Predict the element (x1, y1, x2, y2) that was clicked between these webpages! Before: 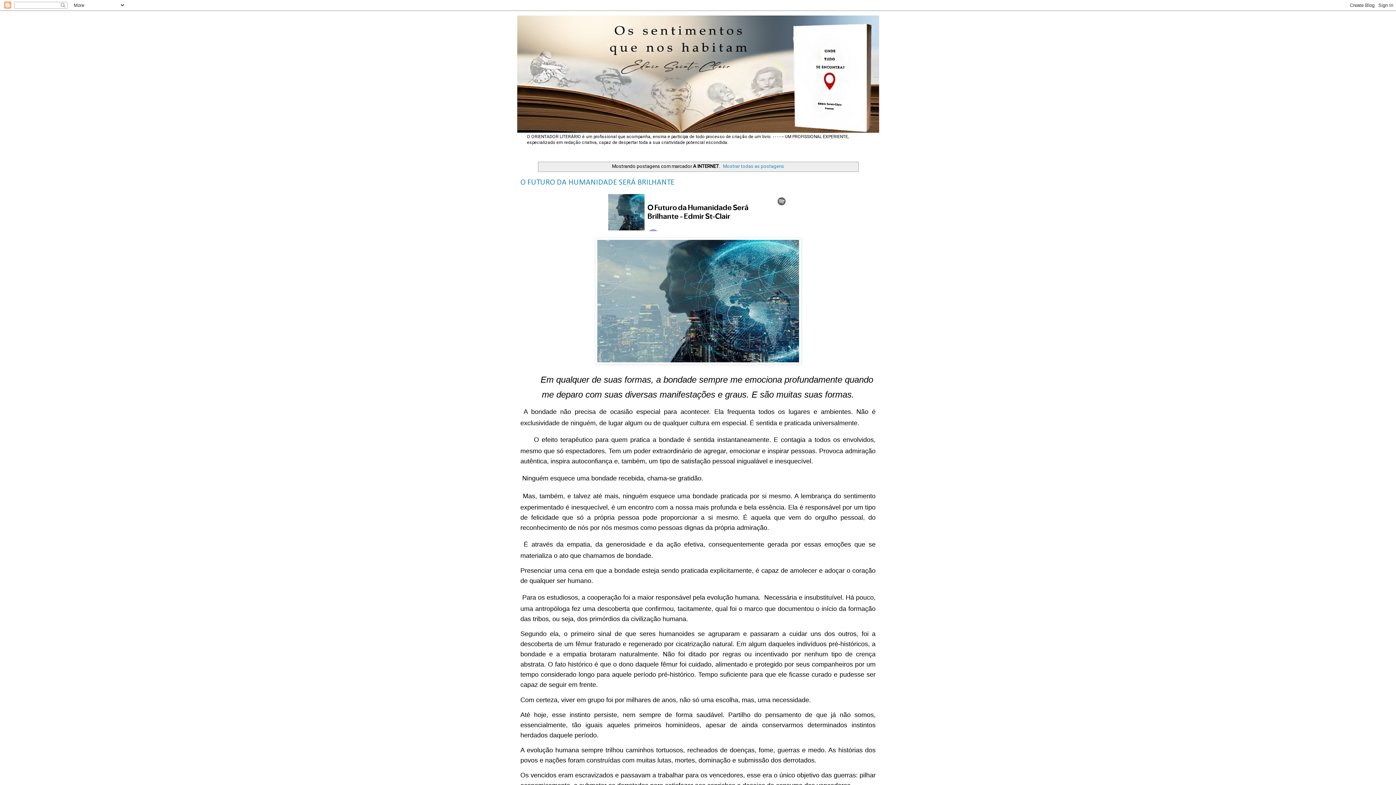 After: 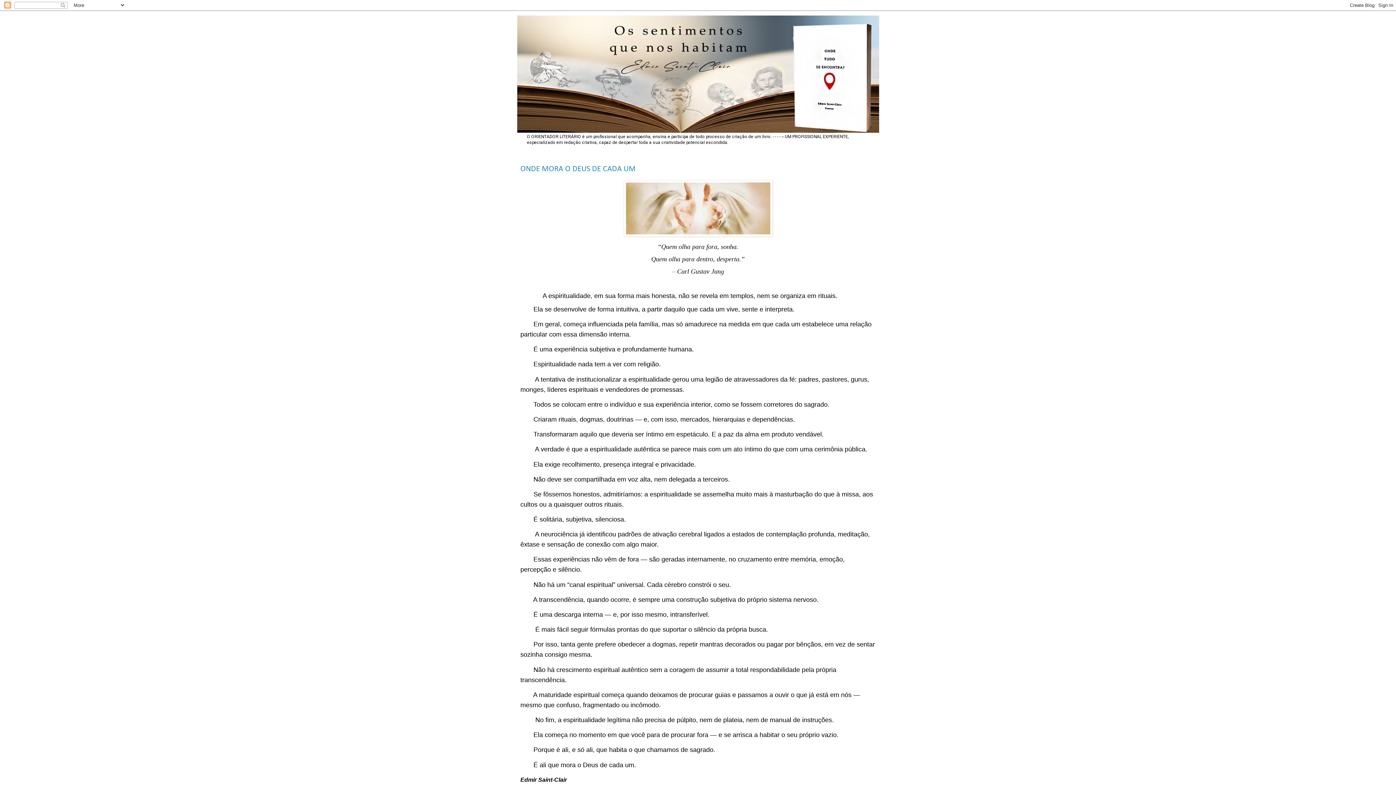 Action: bbox: (516, 14, 880, 133)